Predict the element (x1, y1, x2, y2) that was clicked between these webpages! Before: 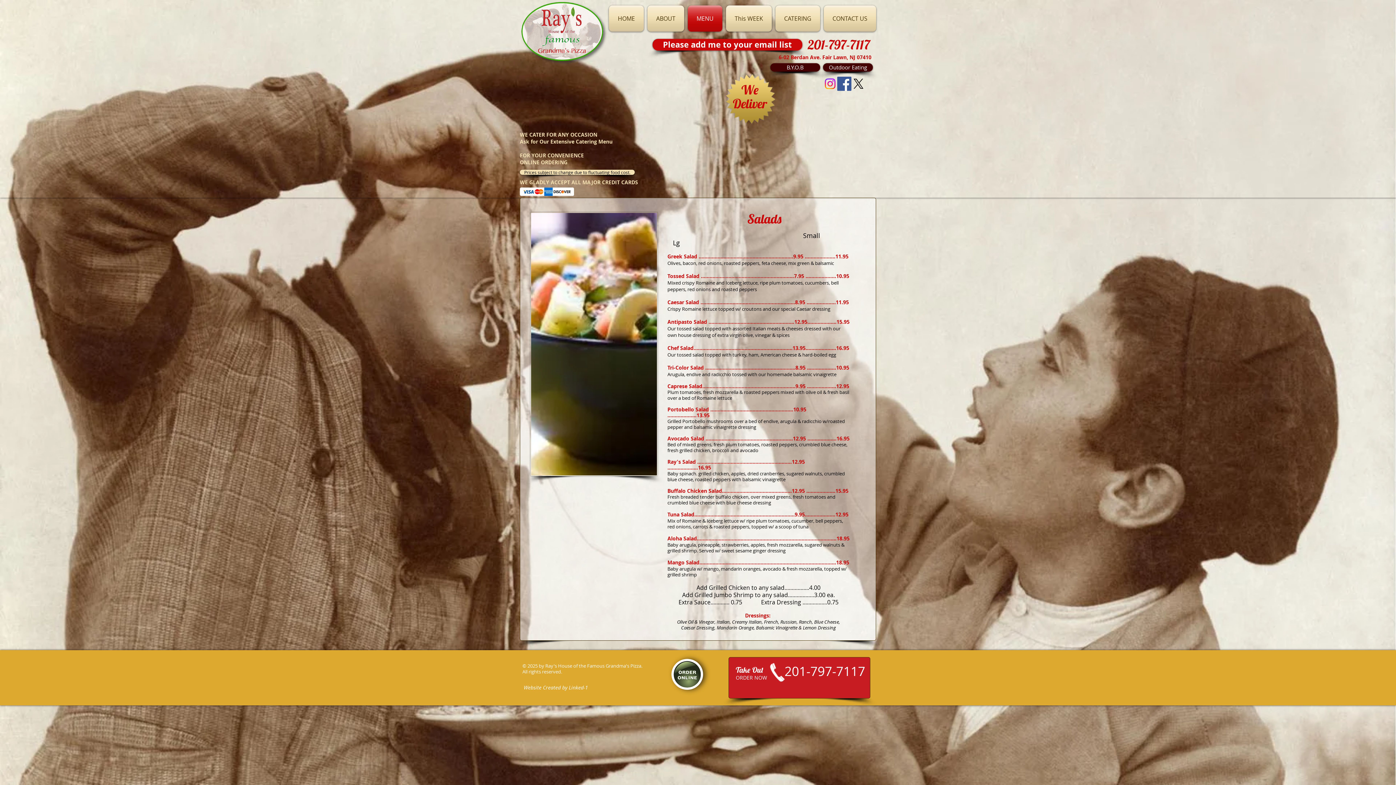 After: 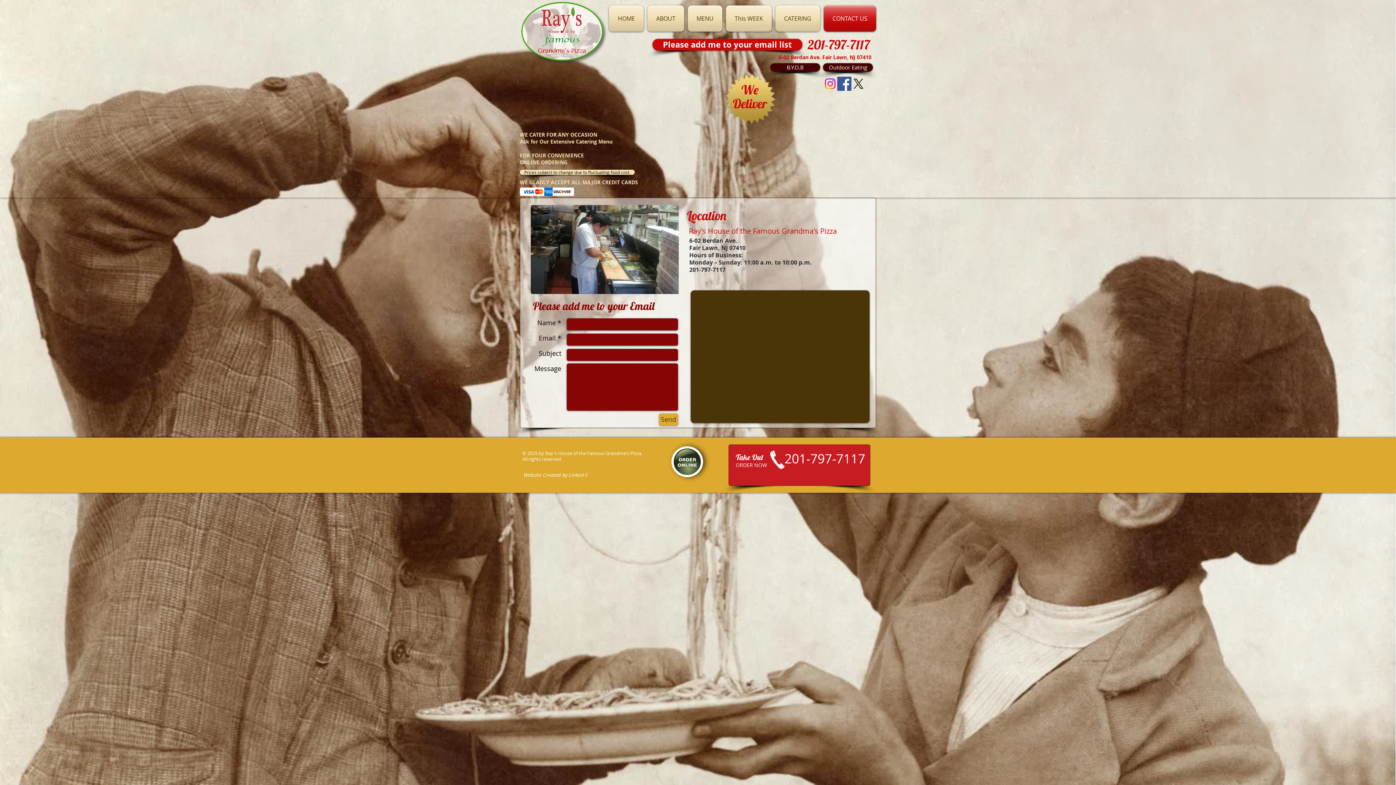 Action: bbox: (652, 38, 802, 50) label: Please add me to your email list